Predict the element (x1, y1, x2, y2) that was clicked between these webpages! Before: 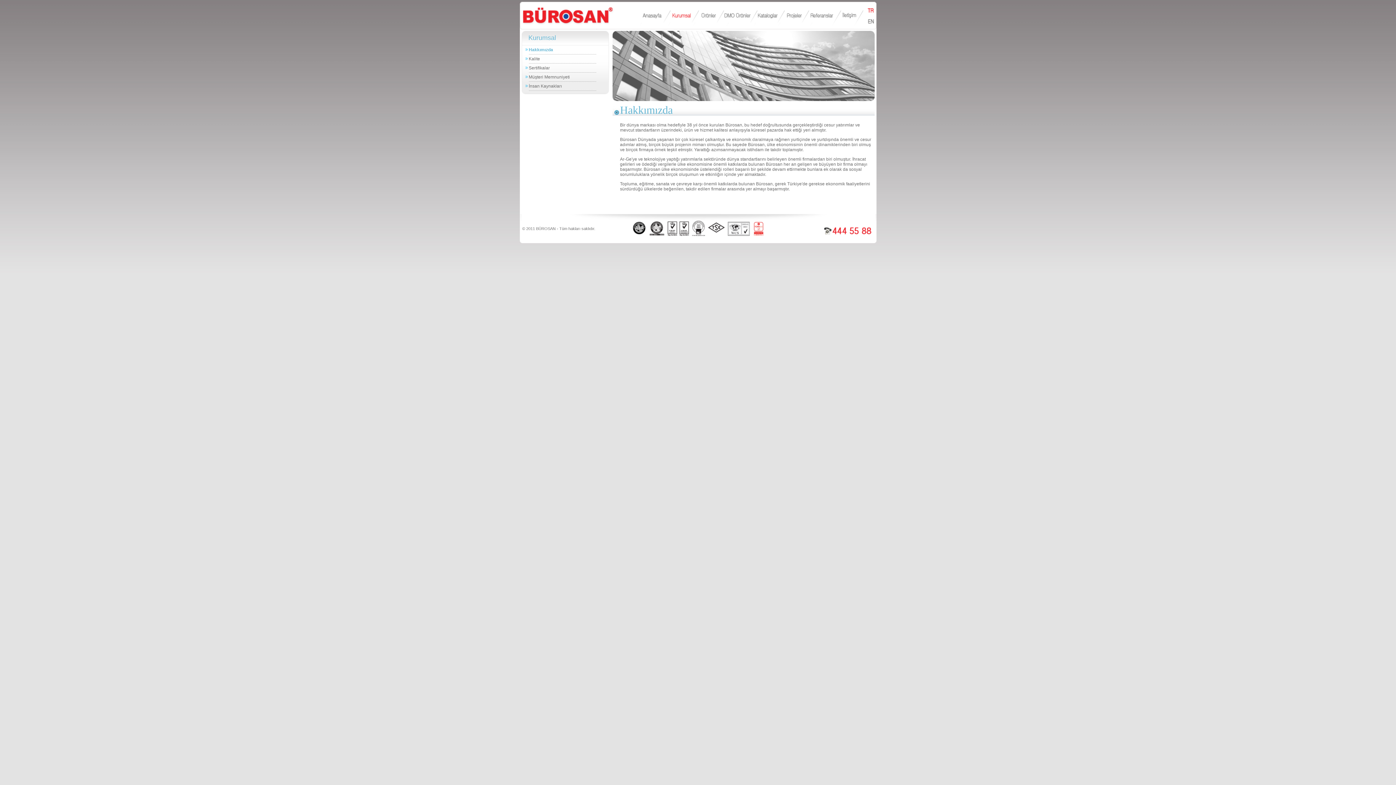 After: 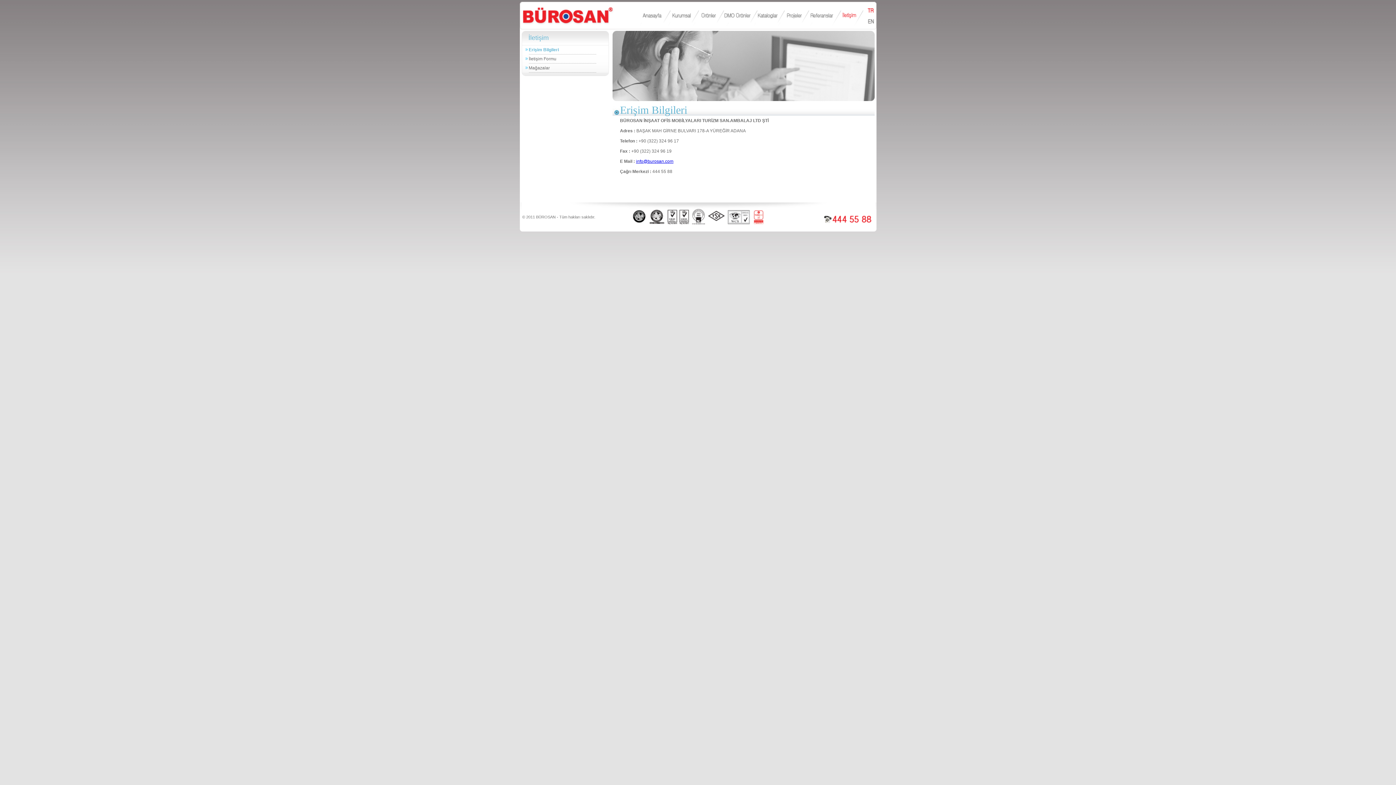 Action: bbox: (841, 17, 867, 23)